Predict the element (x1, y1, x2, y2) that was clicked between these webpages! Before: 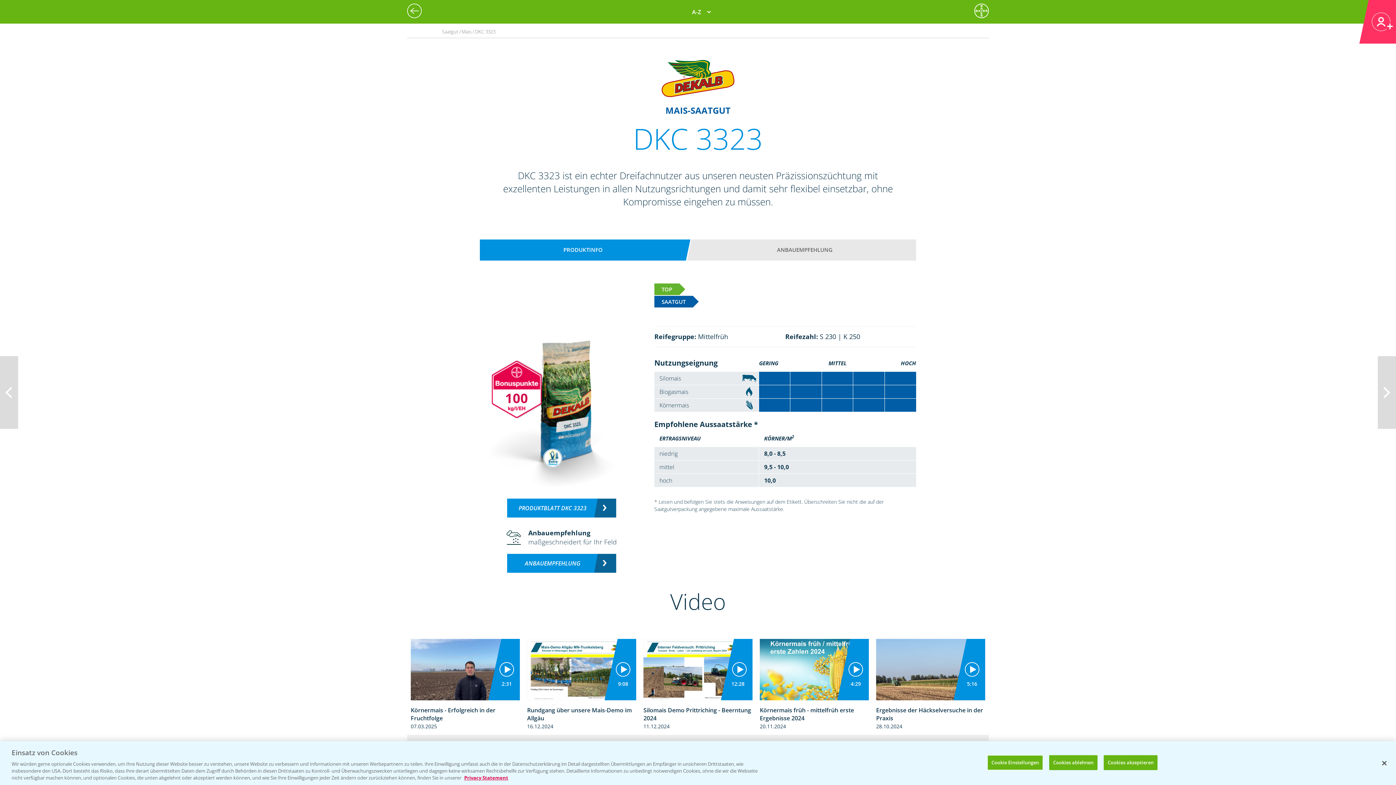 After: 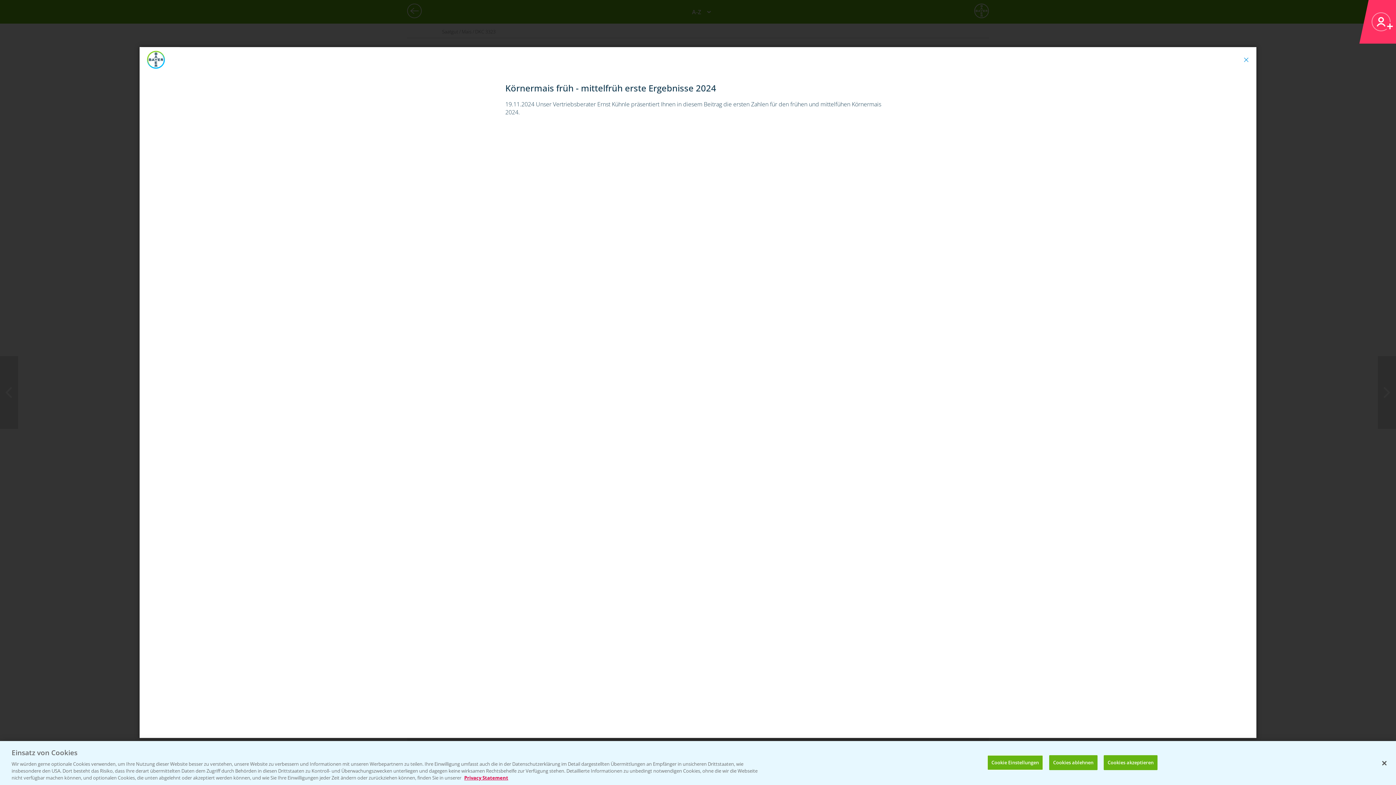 Action: bbox: (760, 639, 869, 729) label: 4:29
Körnermais früh - mittelfrüh erste Ergebnisse 2024
20.11.2024